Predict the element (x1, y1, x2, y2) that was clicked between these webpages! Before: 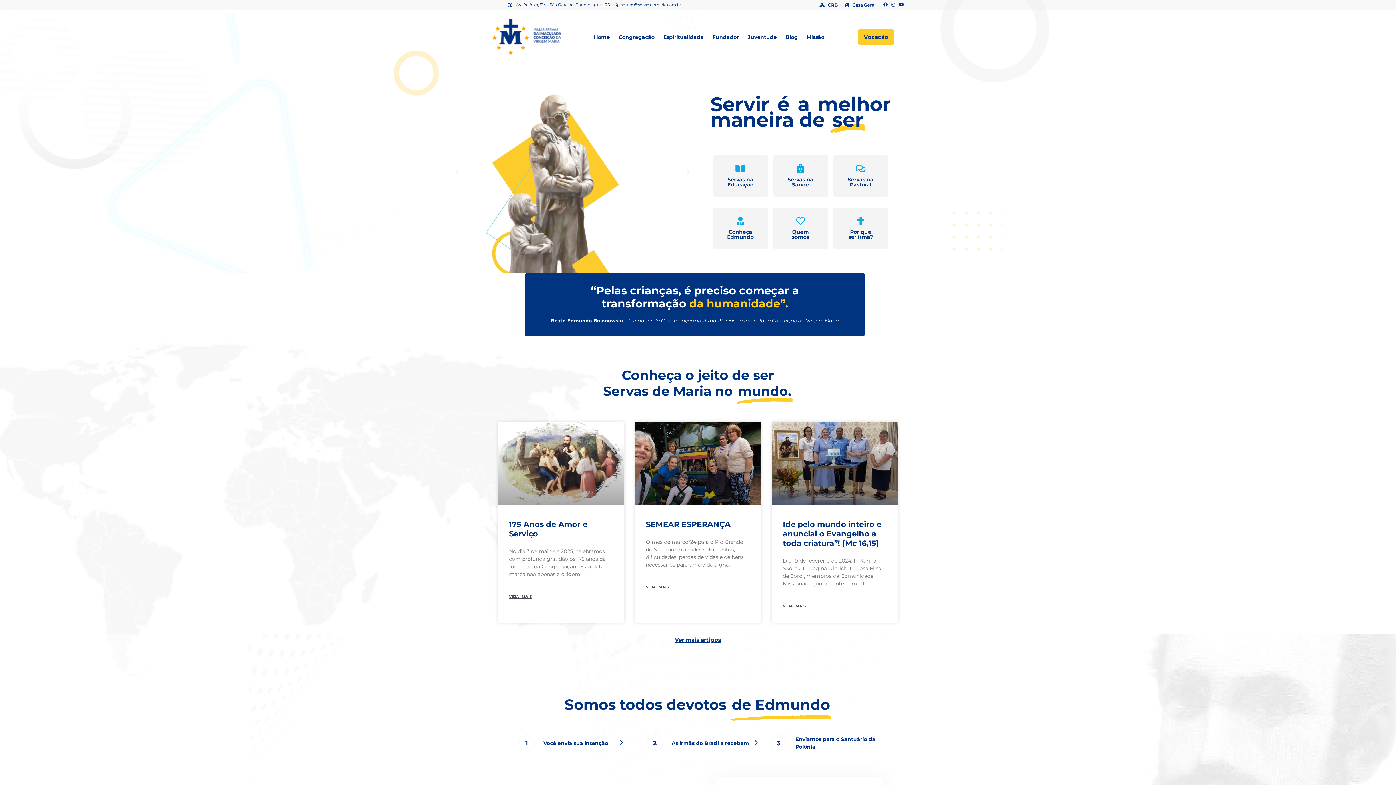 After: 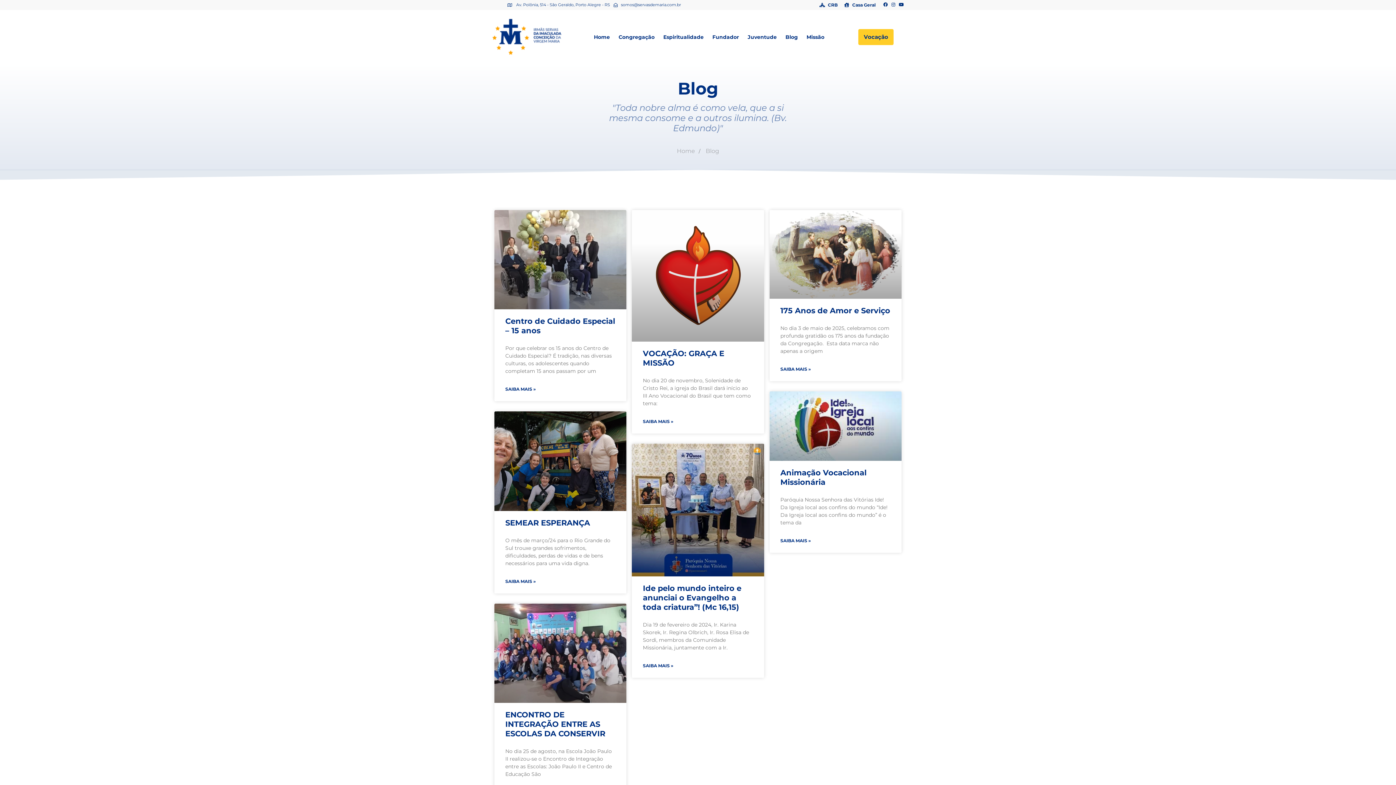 Action: bbox: (782, 10, 803, 63) label: Blog